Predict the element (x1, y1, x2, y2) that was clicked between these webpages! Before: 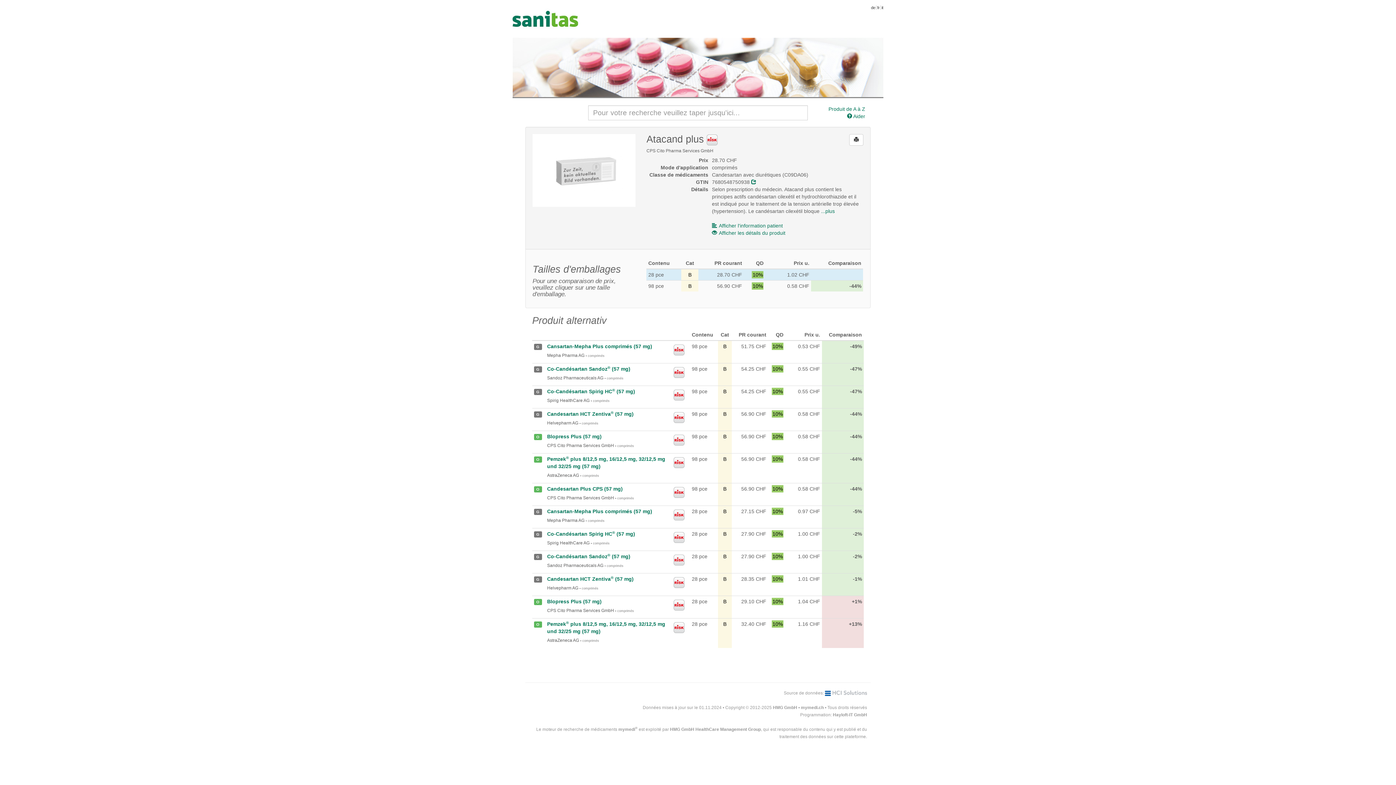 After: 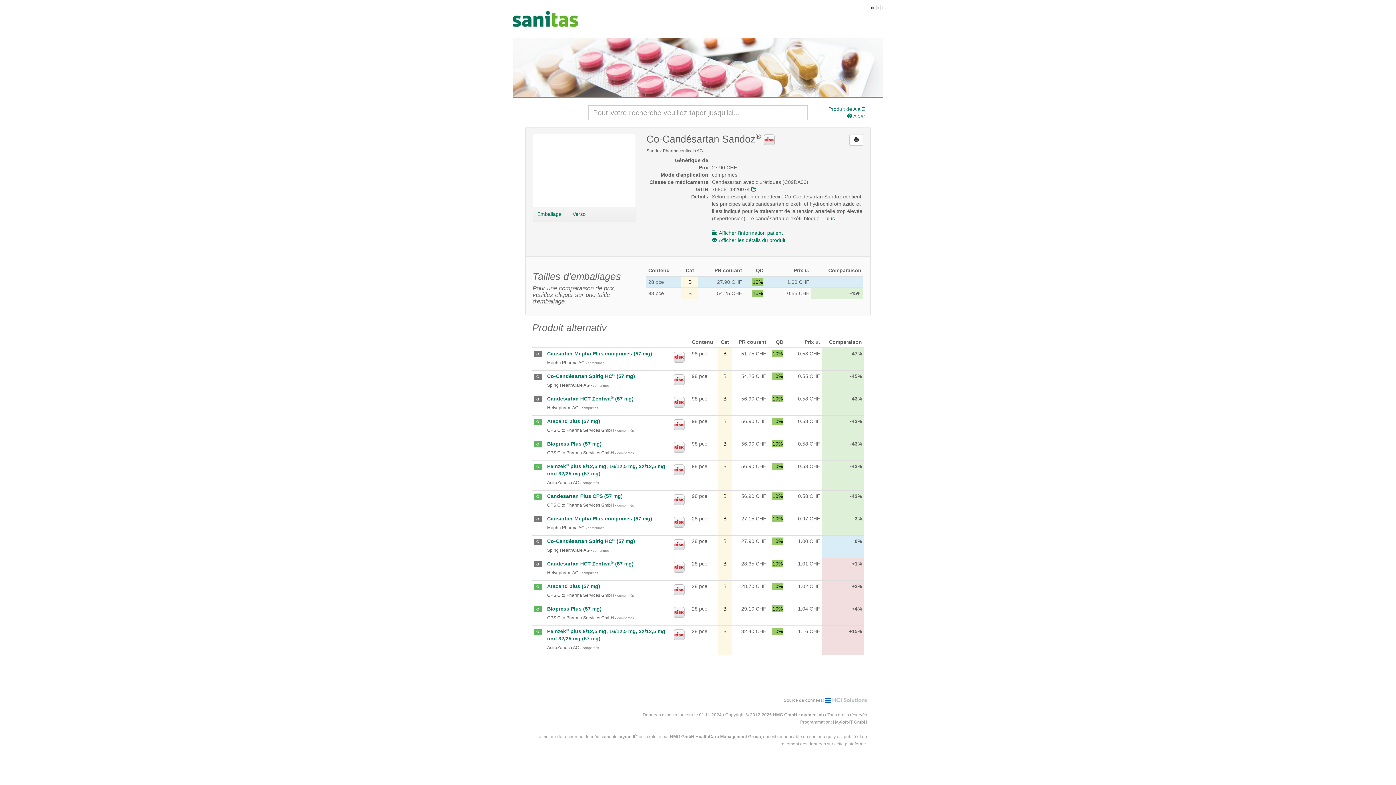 Action: bbox: (547, 553, 630, 559) label: Co-Candésartan Sandoz® (57 mg)